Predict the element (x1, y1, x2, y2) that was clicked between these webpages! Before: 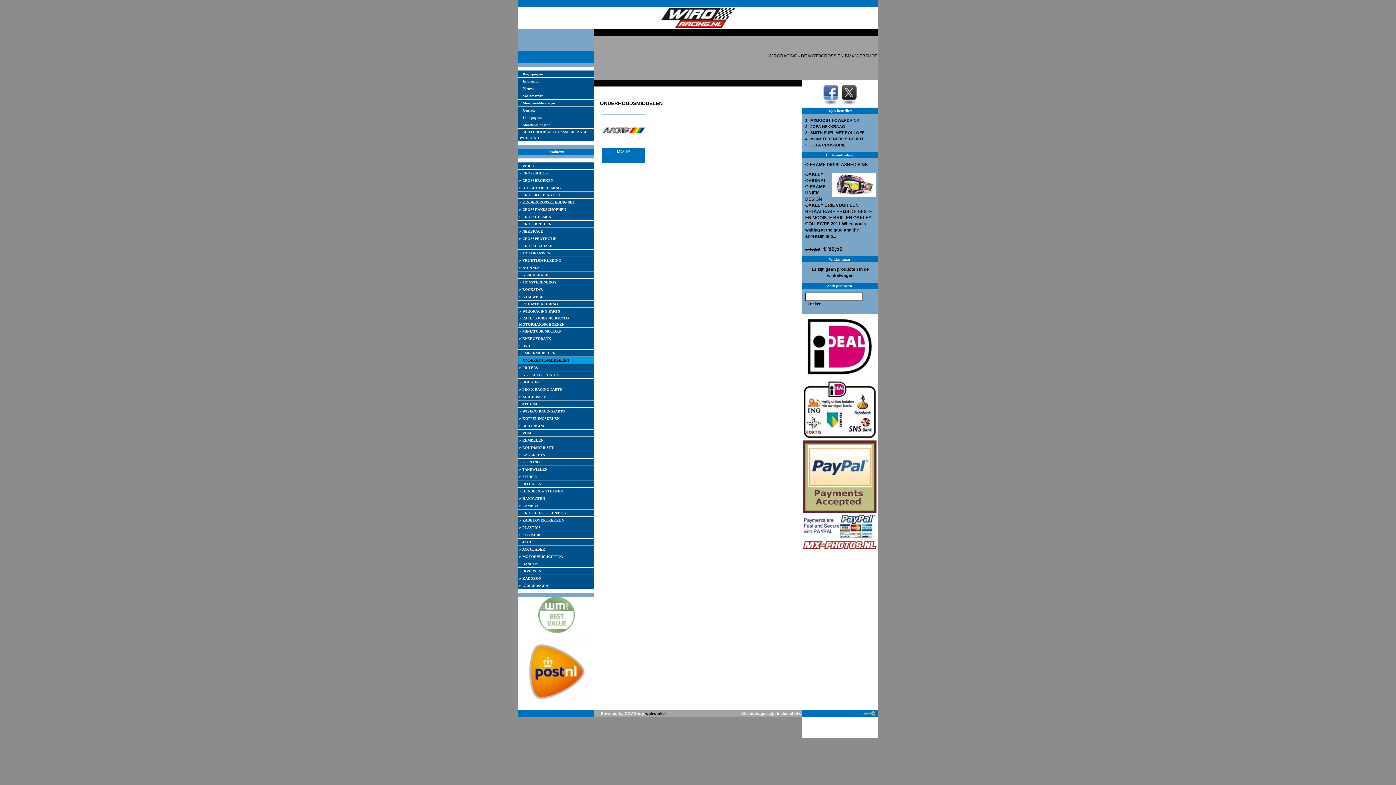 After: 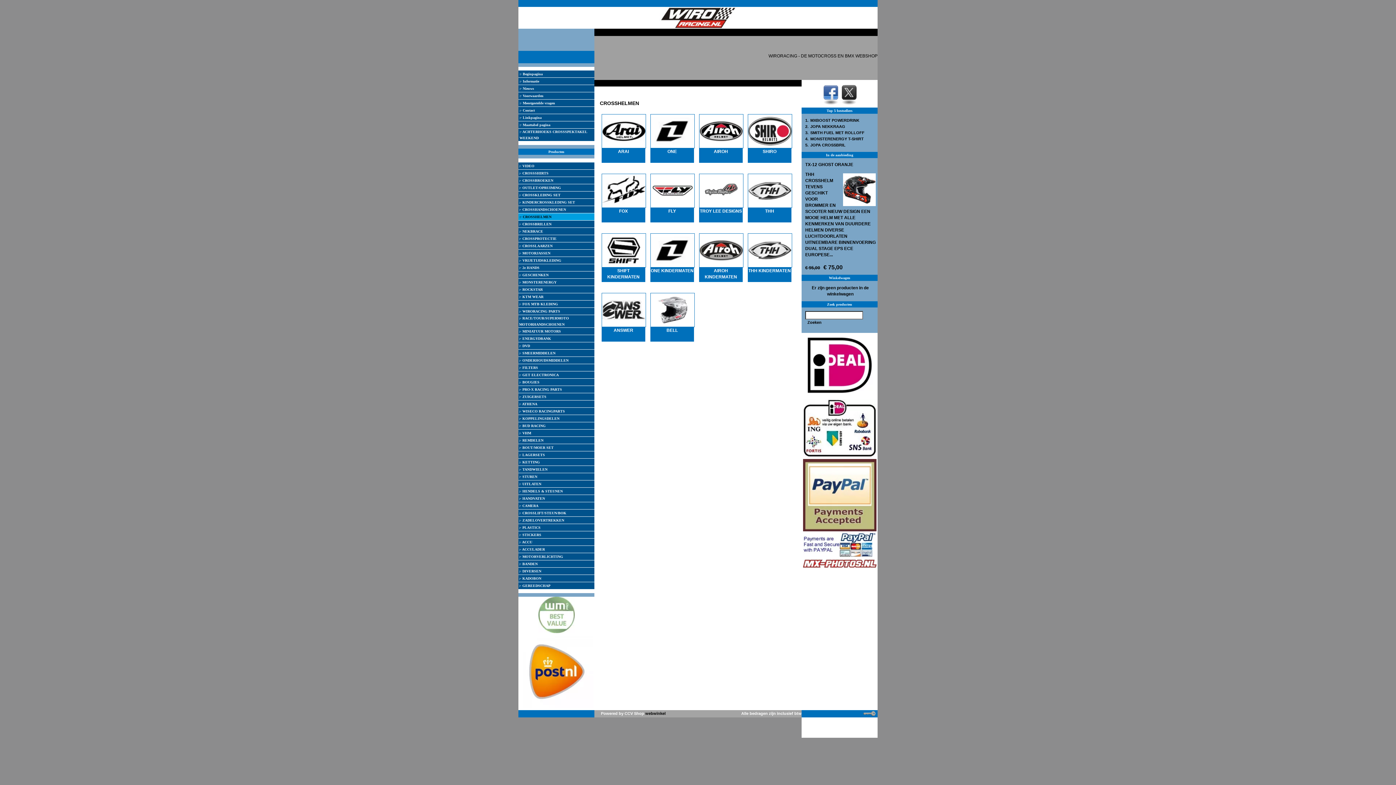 Action: bbox: (522, 214, 551, 218) label: CROSSHELMEN